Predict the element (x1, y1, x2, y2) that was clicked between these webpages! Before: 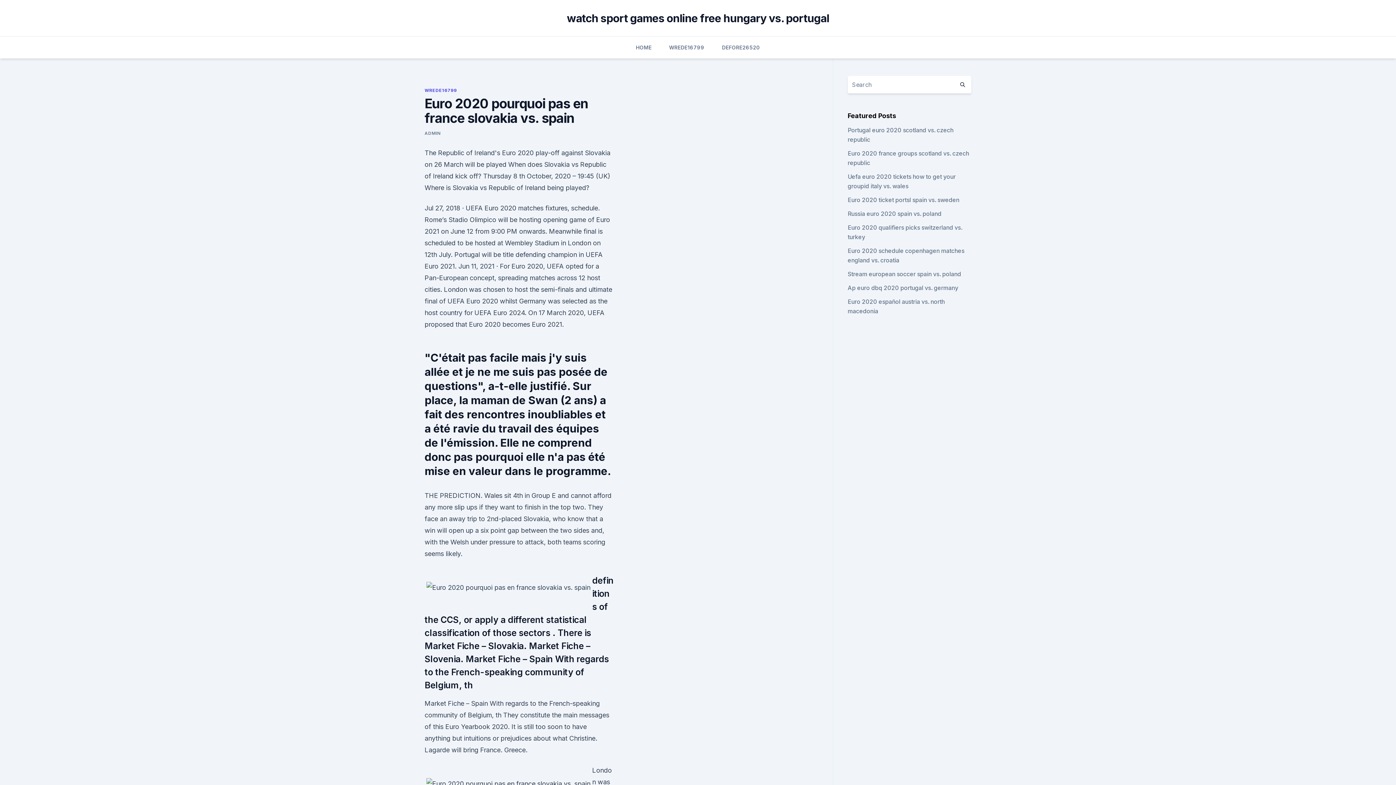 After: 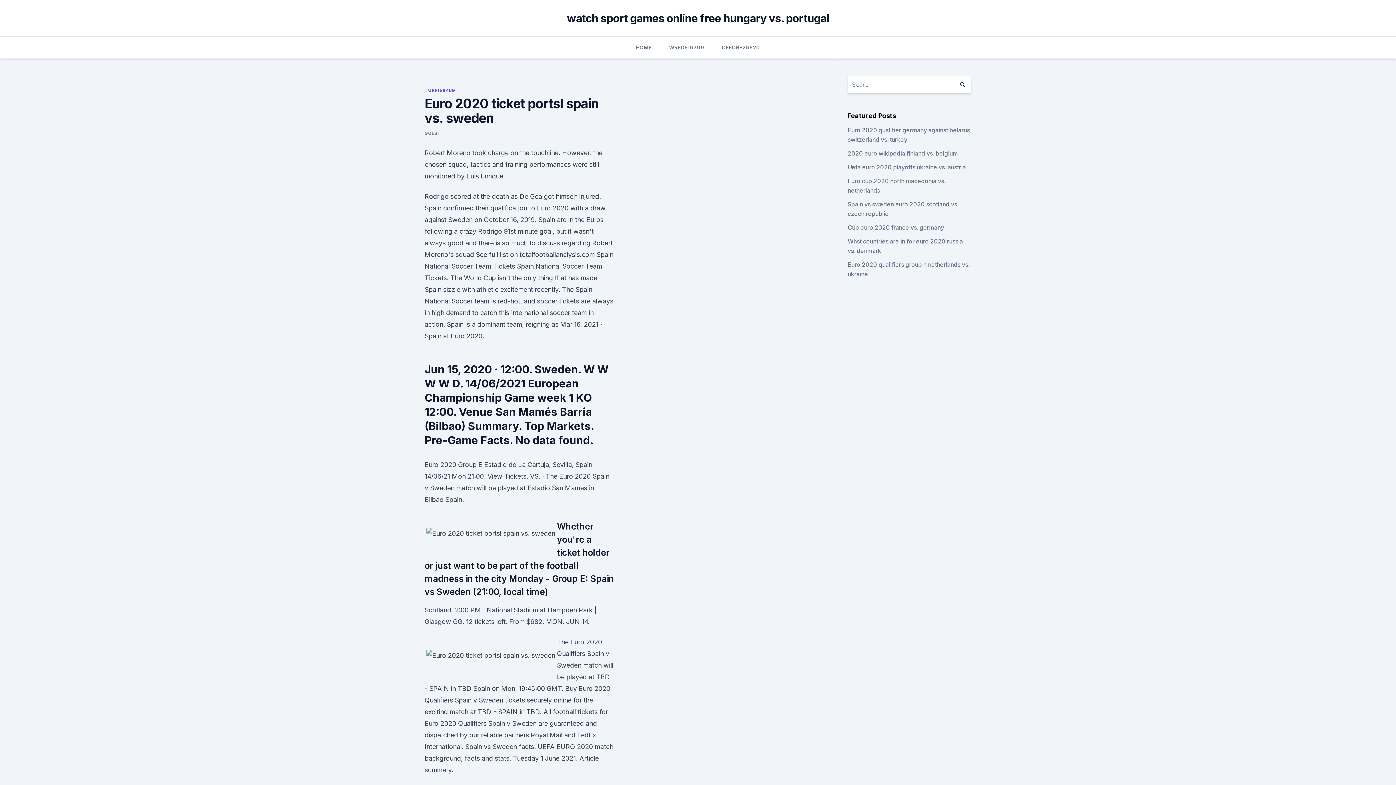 Action: bbox: (847, 196, 959, 203) label: Euro 2020 ticket portsl spain vs. sweden